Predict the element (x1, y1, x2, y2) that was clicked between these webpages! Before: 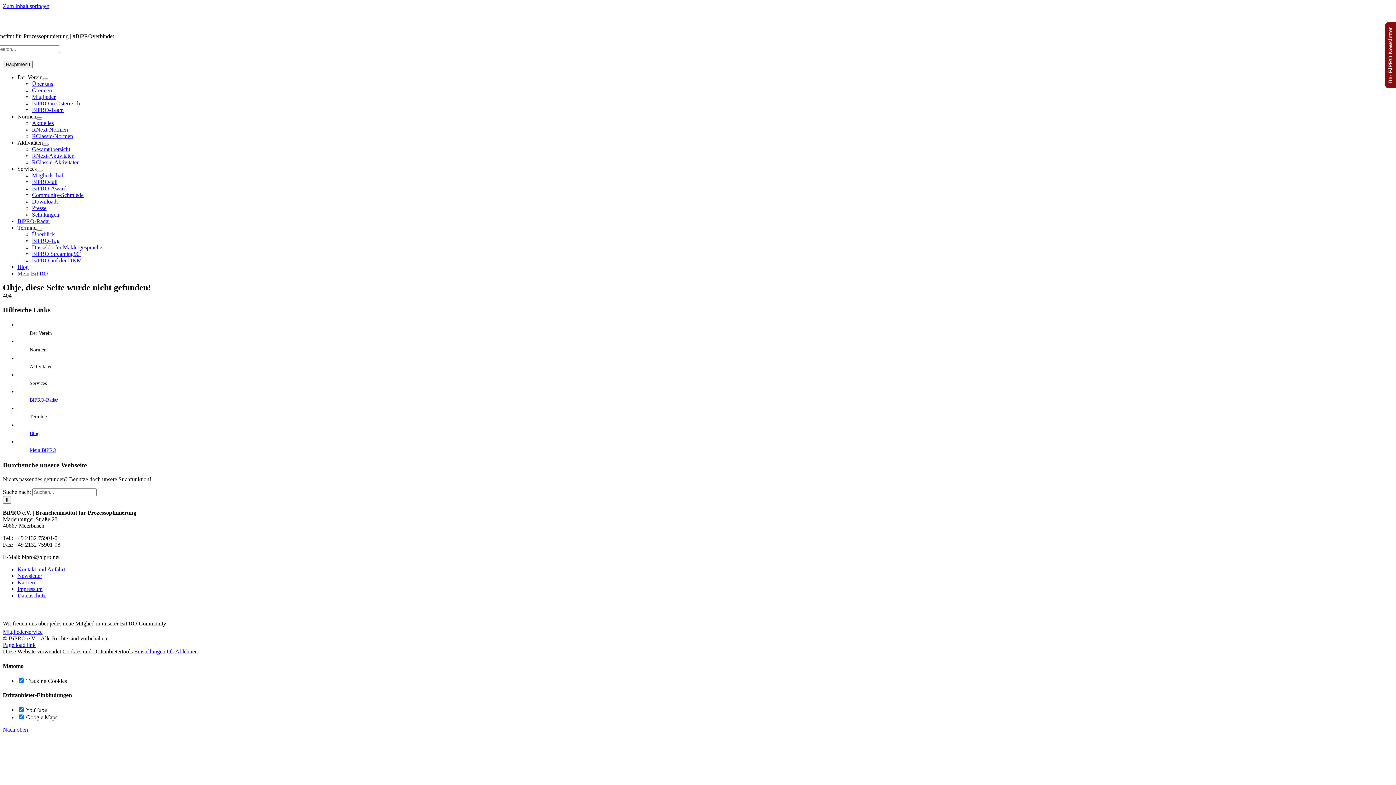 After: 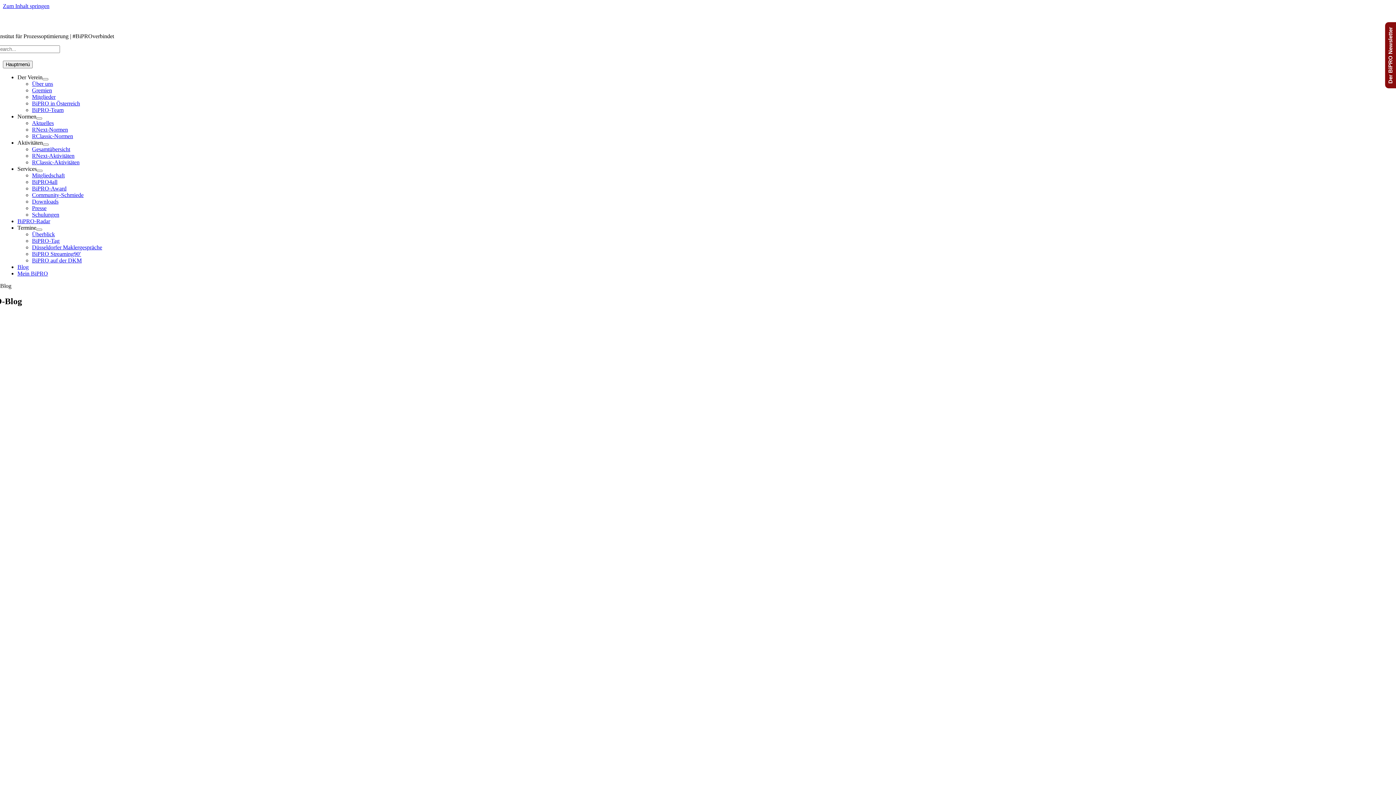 Action: label: Blog bbox: (29, 431, 39, 436)